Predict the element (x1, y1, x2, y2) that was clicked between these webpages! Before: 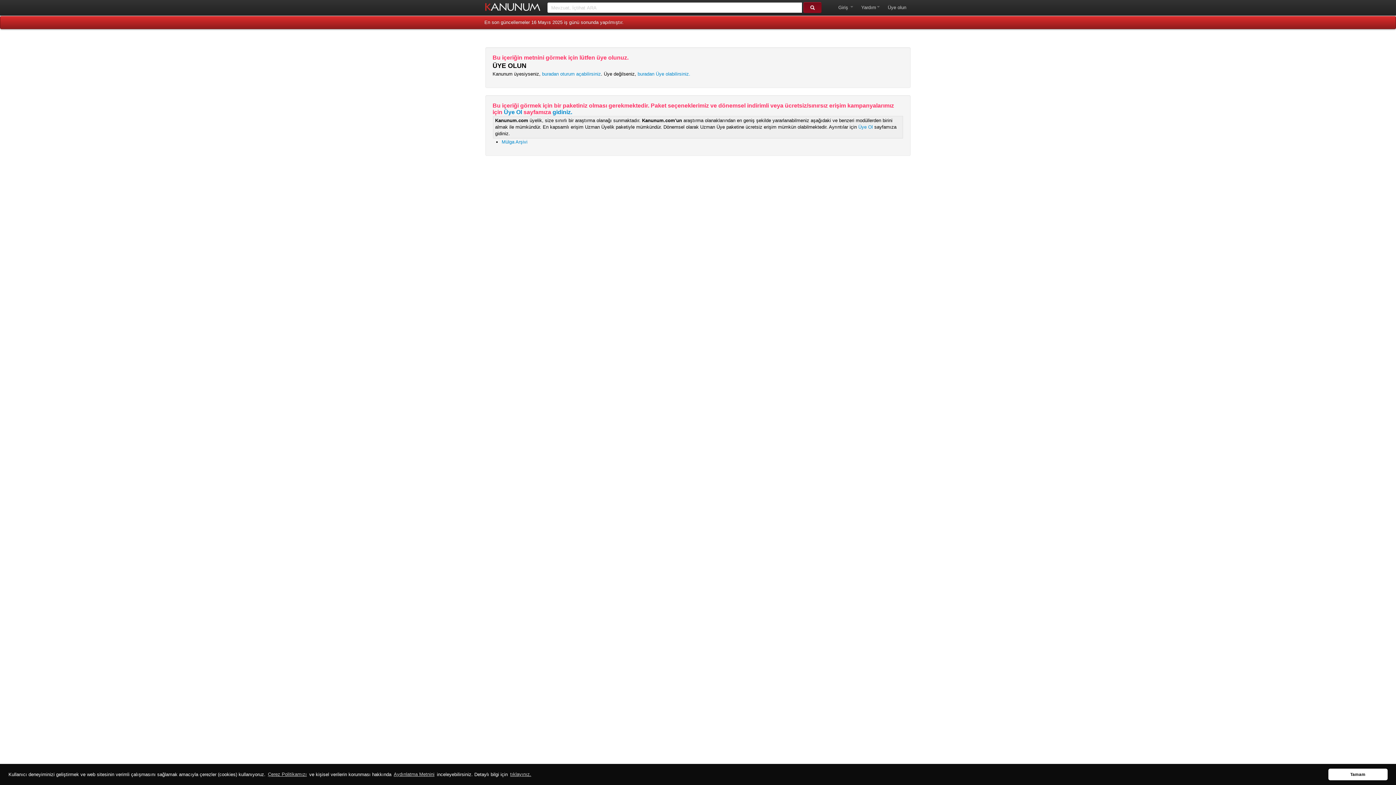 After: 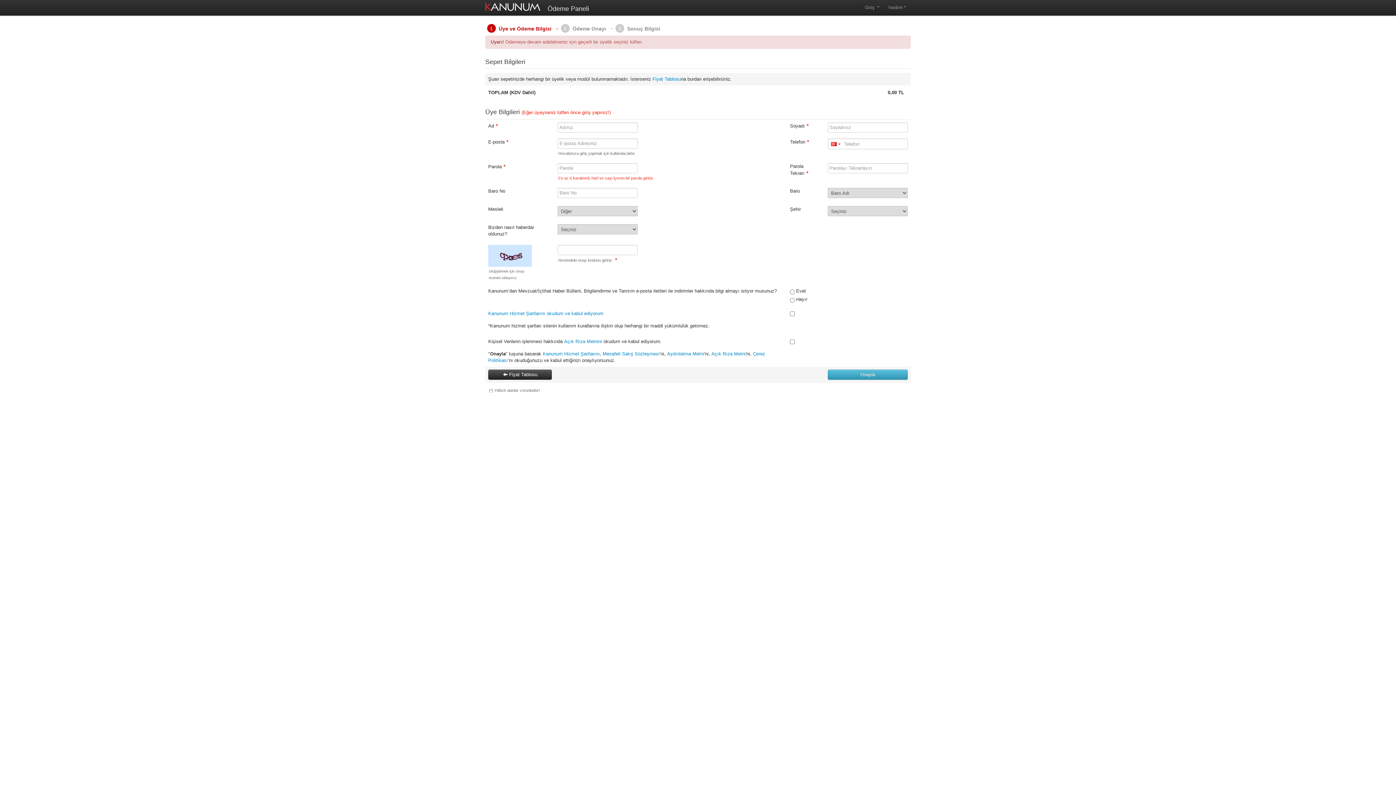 Action: bbox: (858, 124, 873, 129) label: Üye Ol